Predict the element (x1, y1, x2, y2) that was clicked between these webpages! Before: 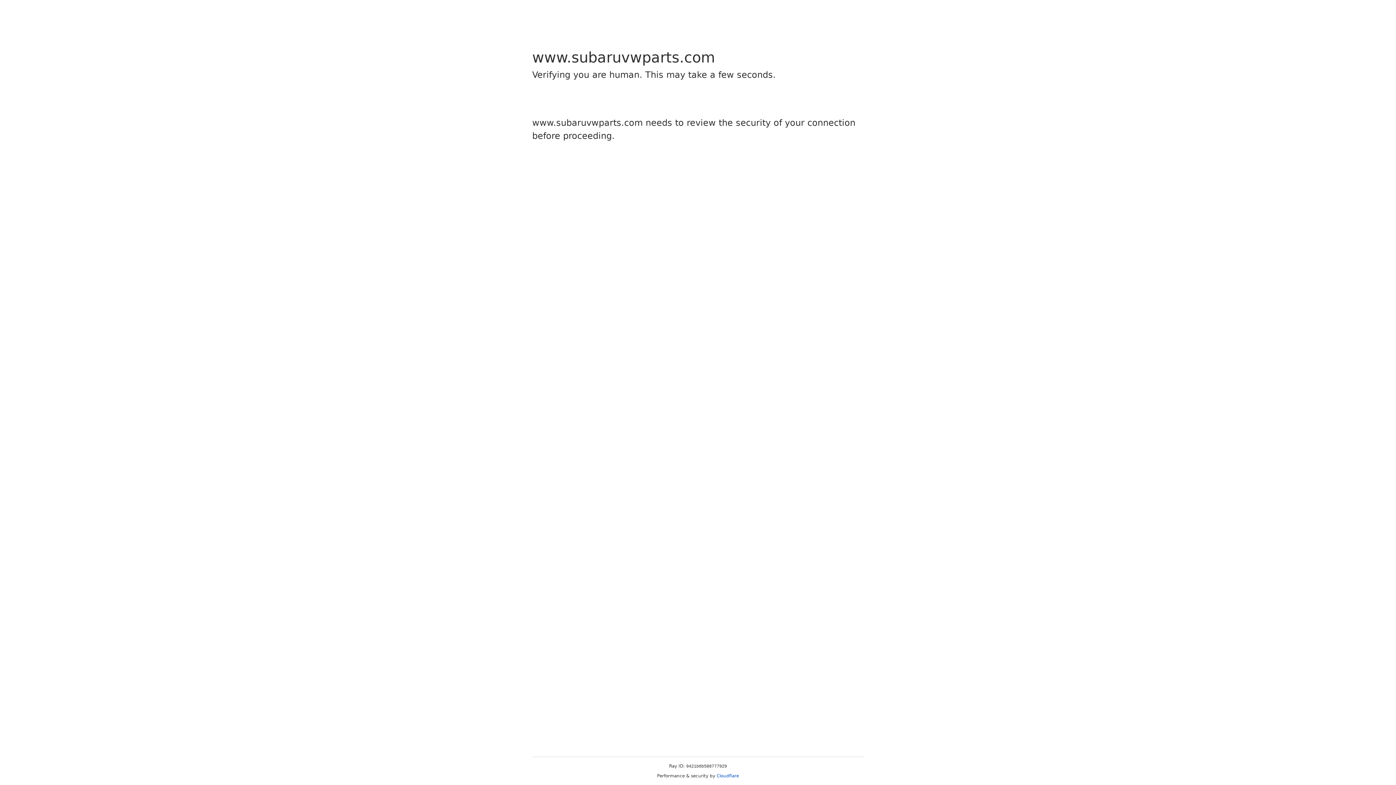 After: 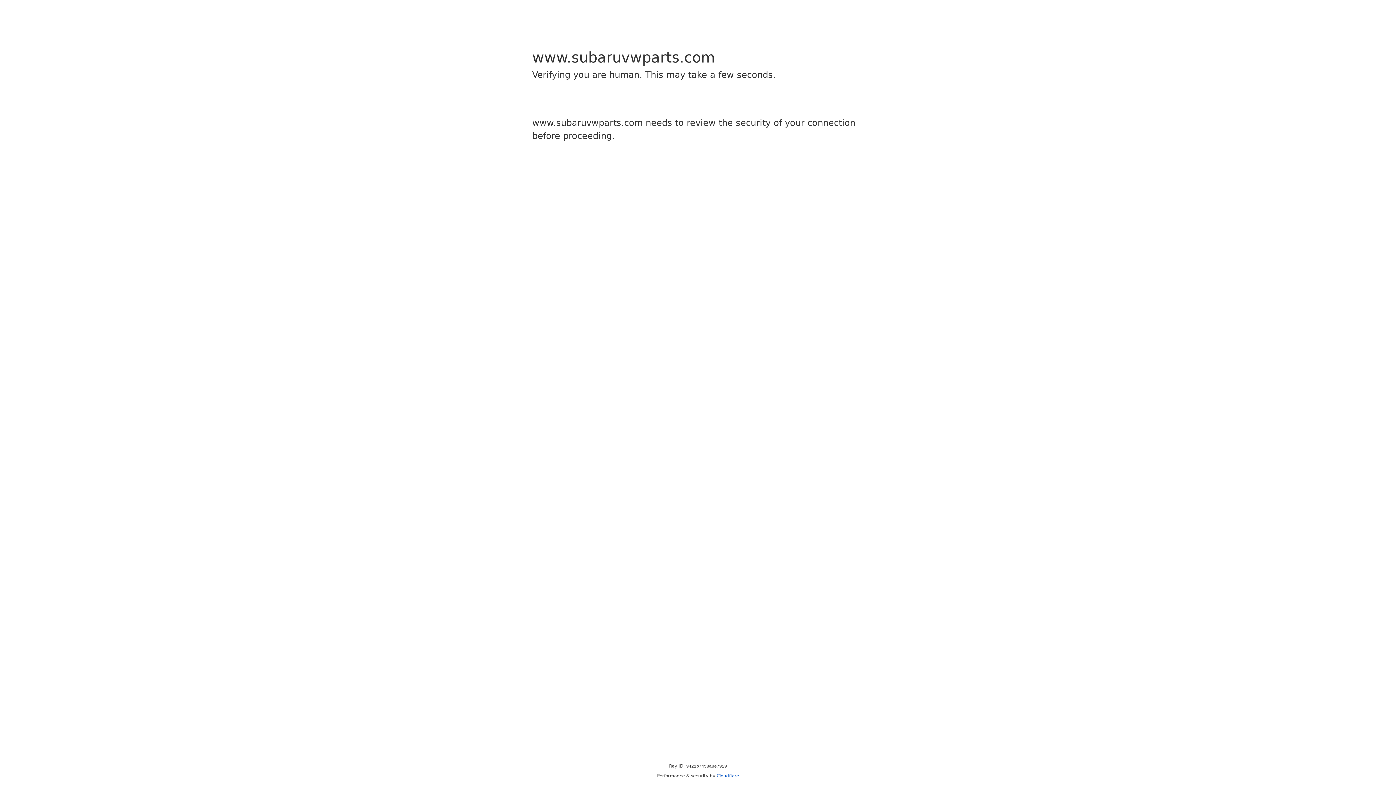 Action: label: Cloudflare bbox: (716, 773, 739, 778)